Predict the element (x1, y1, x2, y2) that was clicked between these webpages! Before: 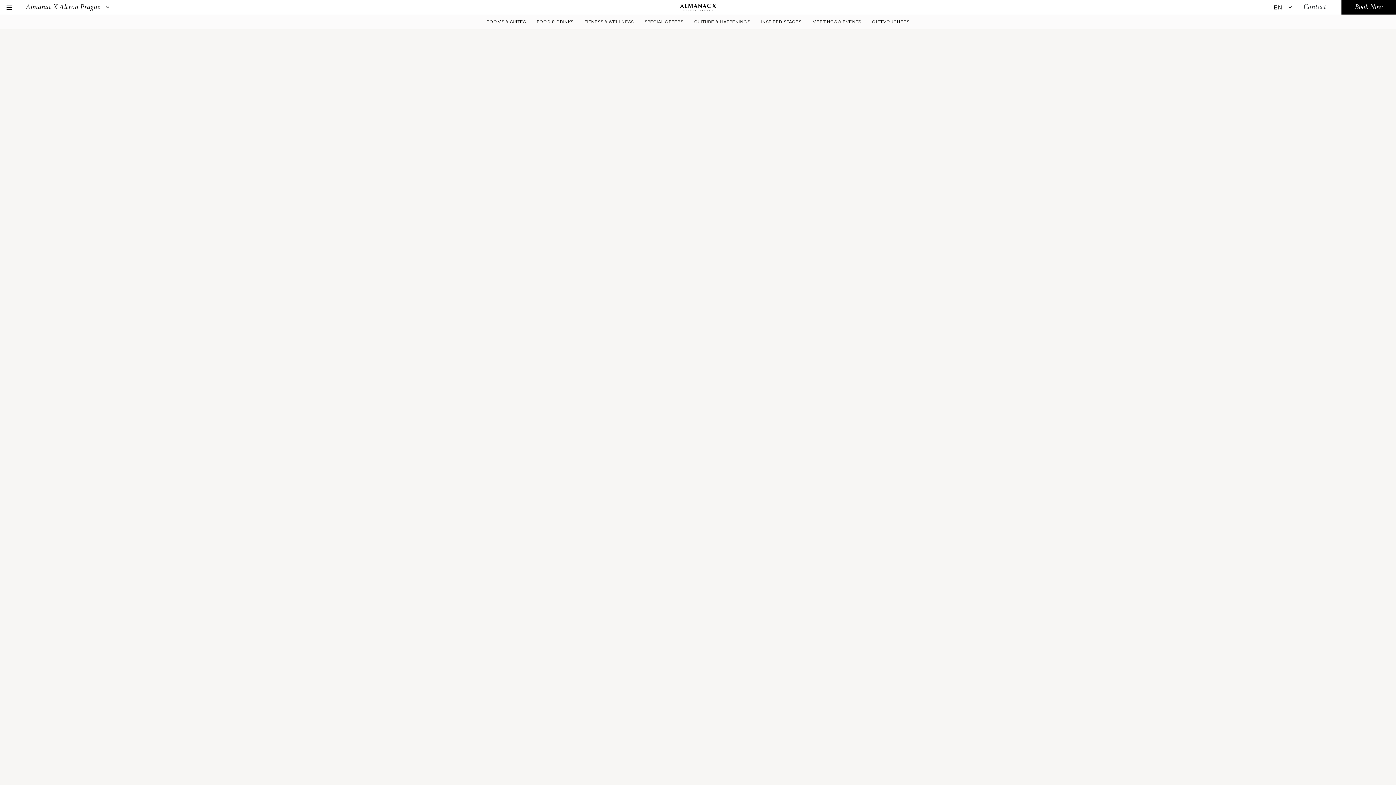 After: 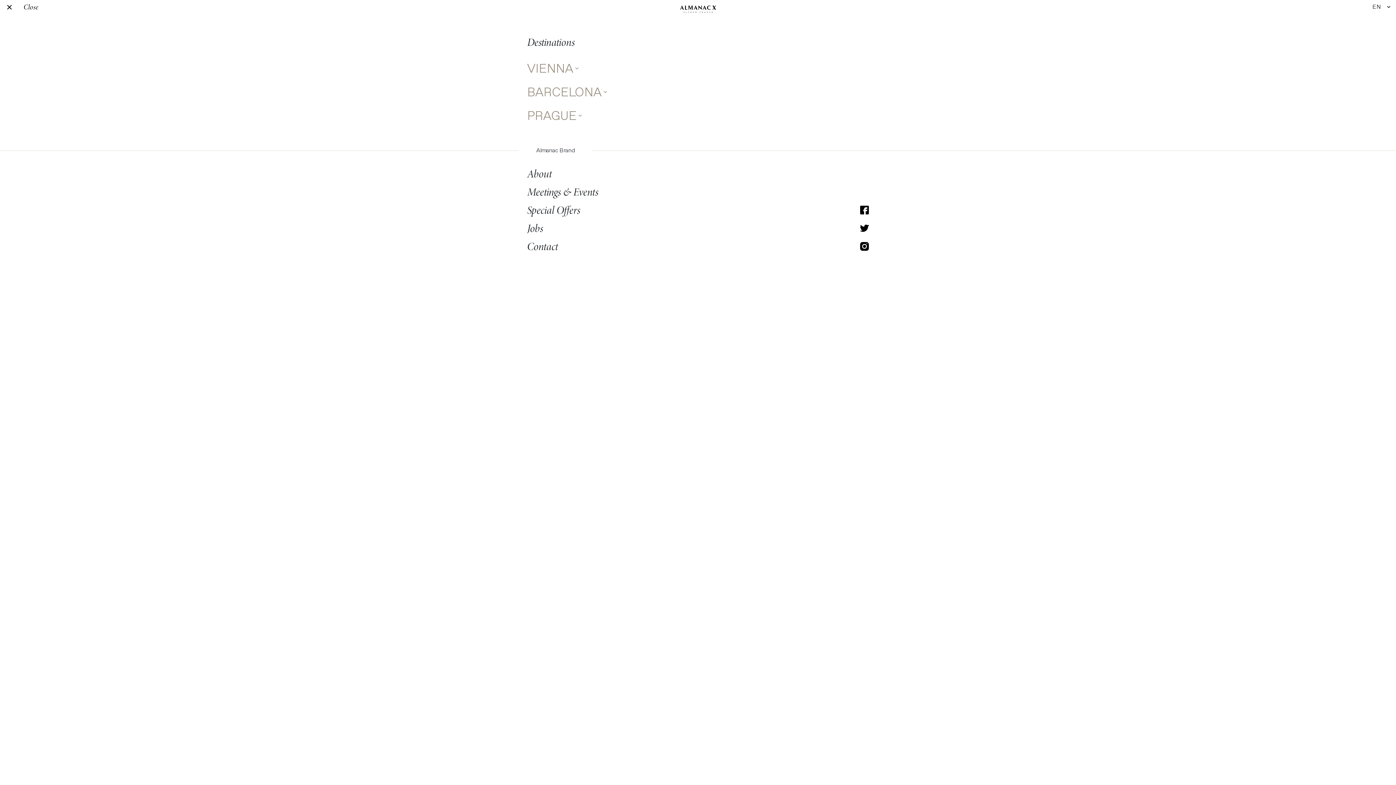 Action: label: Close bbox: (3, 1, 15, 13)